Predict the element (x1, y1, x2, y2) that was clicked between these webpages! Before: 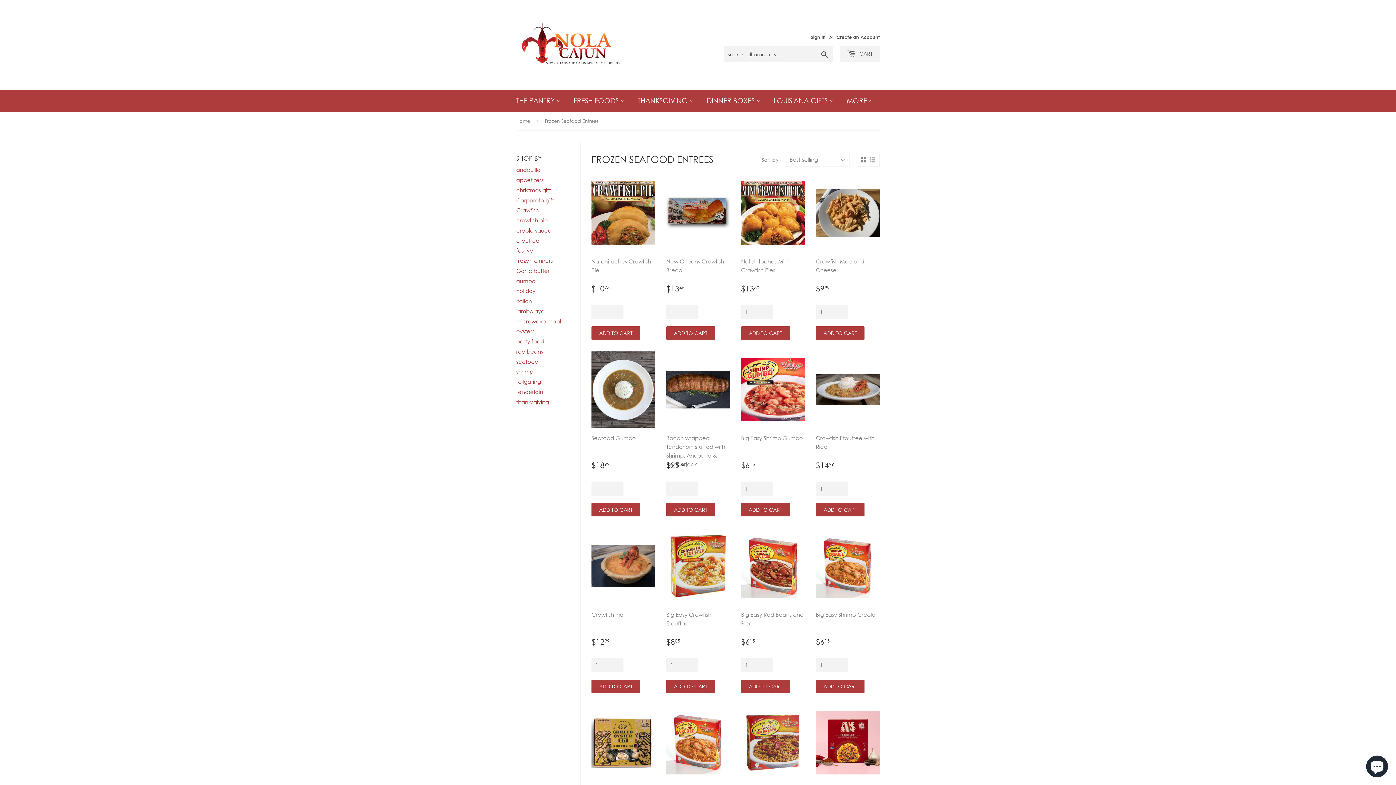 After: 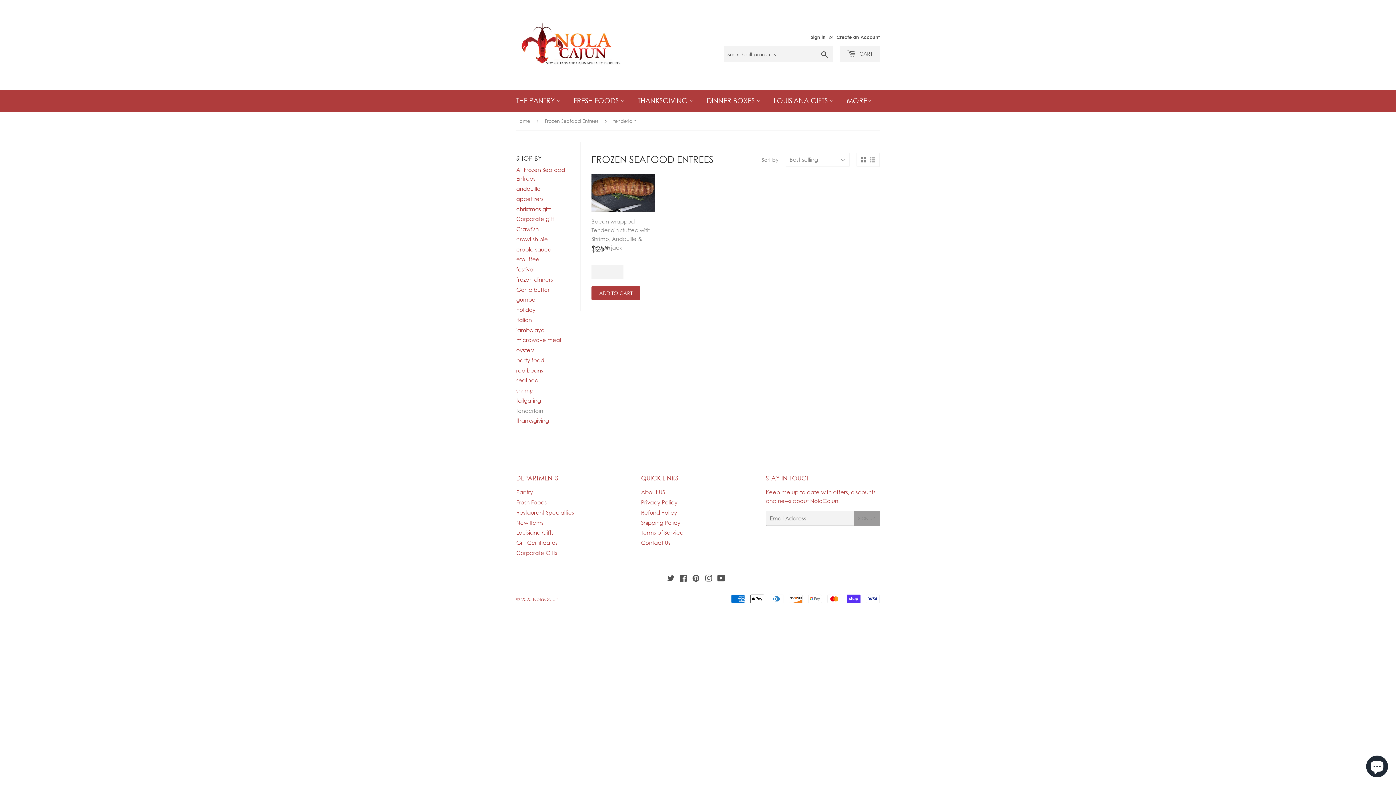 Action: label: tenderloin bbox: (516, 388, 543, 395)